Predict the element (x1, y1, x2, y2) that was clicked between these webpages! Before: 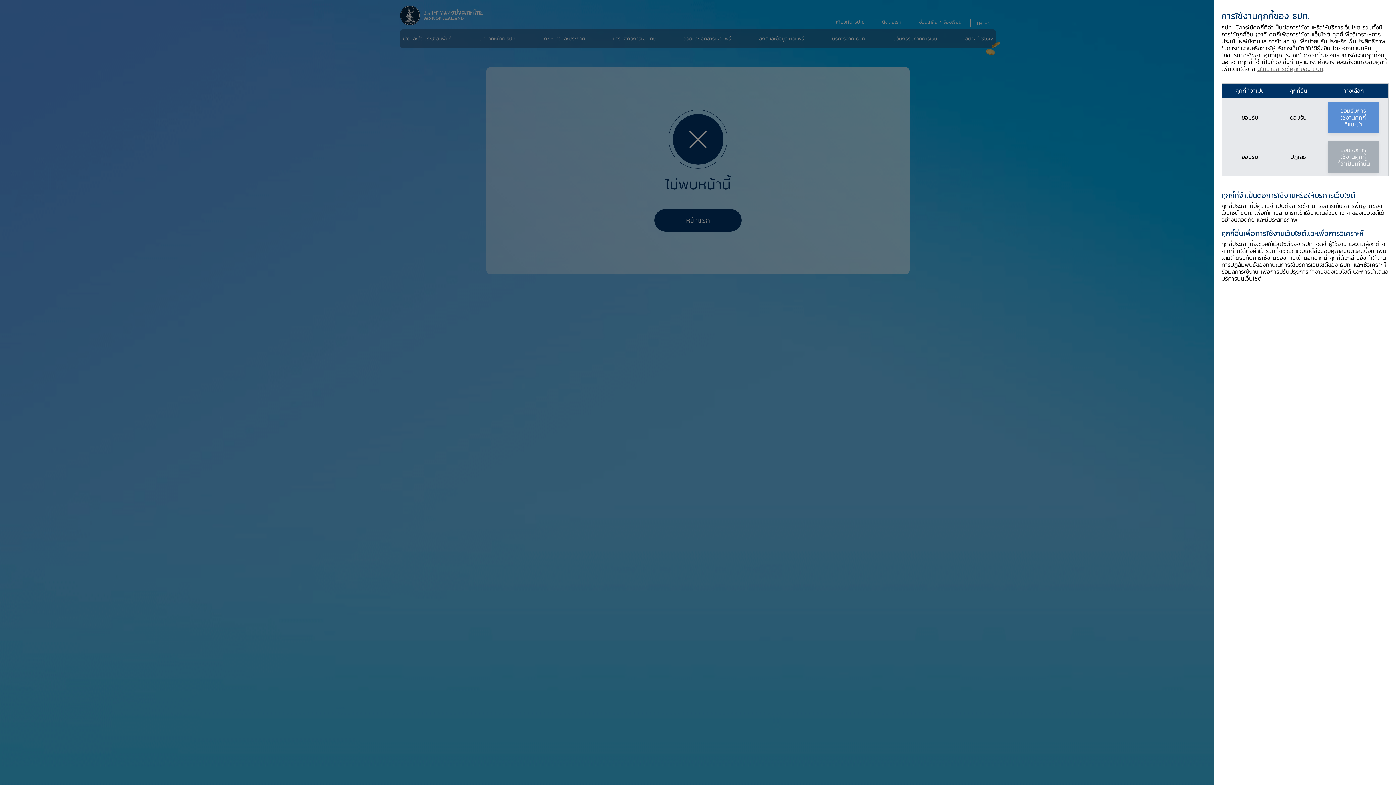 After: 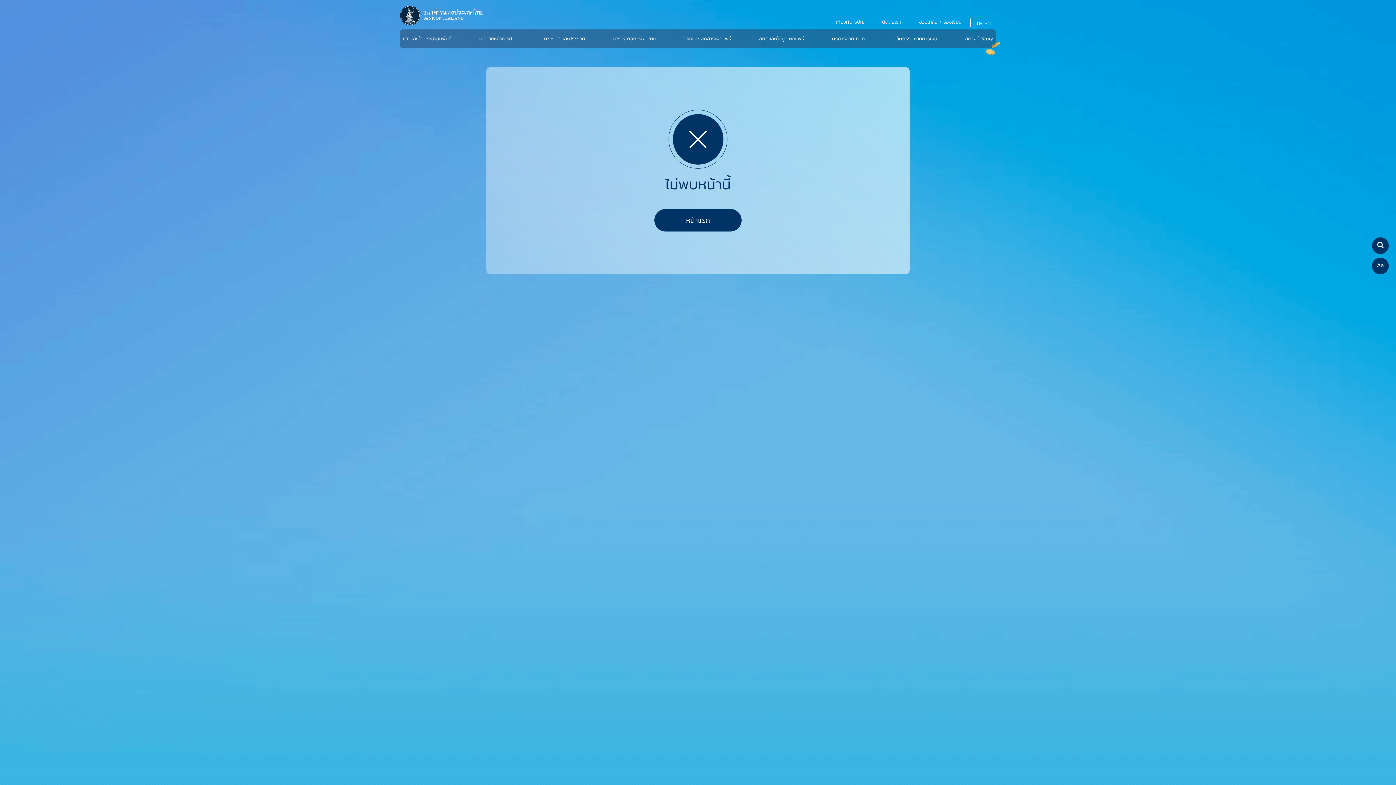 Action: bbox: (1328, 101, 1378, 133) label: ยอมรับการ
ใช้งานคุกกี้
ที่แนะนำ